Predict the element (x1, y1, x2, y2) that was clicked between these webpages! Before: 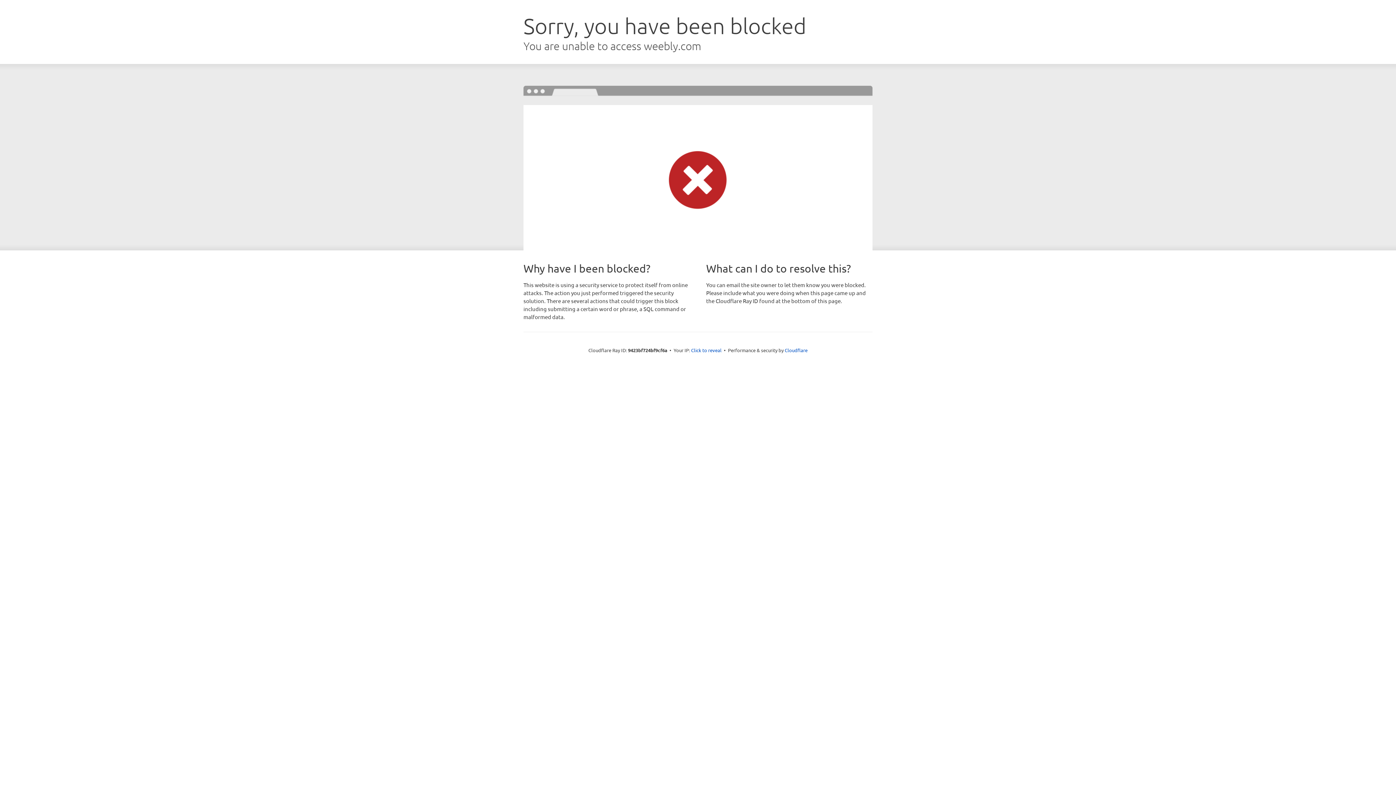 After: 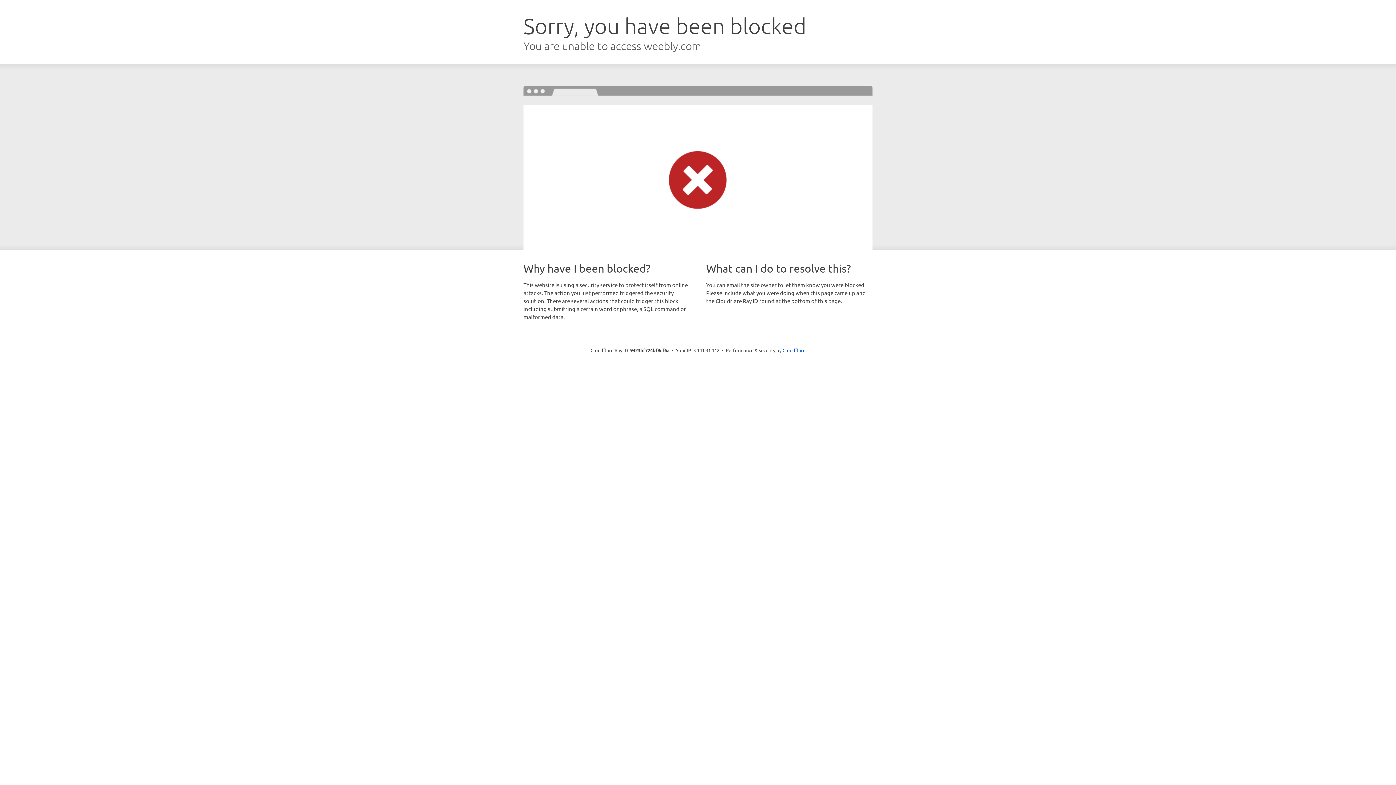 Action: label: Click to reveal bbox: (691, 346, 721, 353)